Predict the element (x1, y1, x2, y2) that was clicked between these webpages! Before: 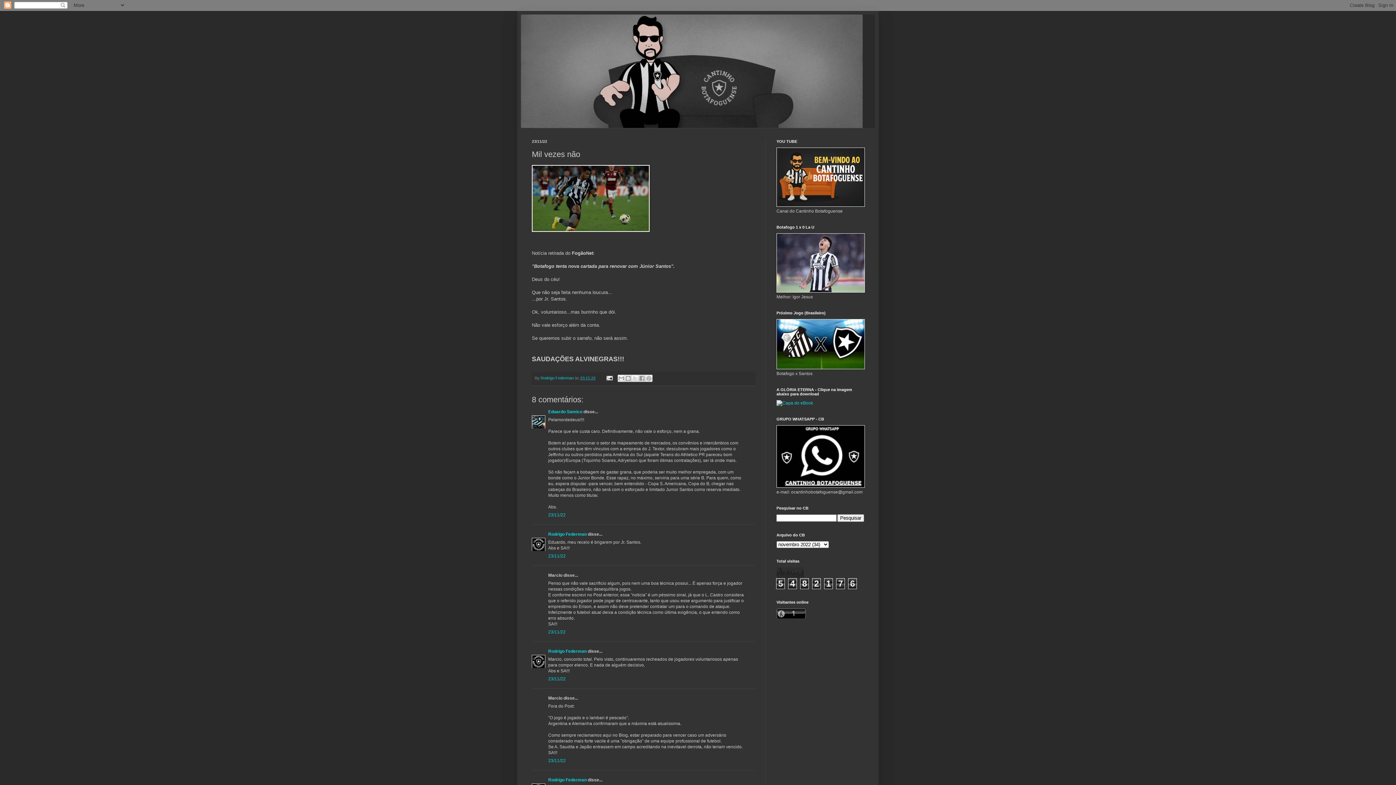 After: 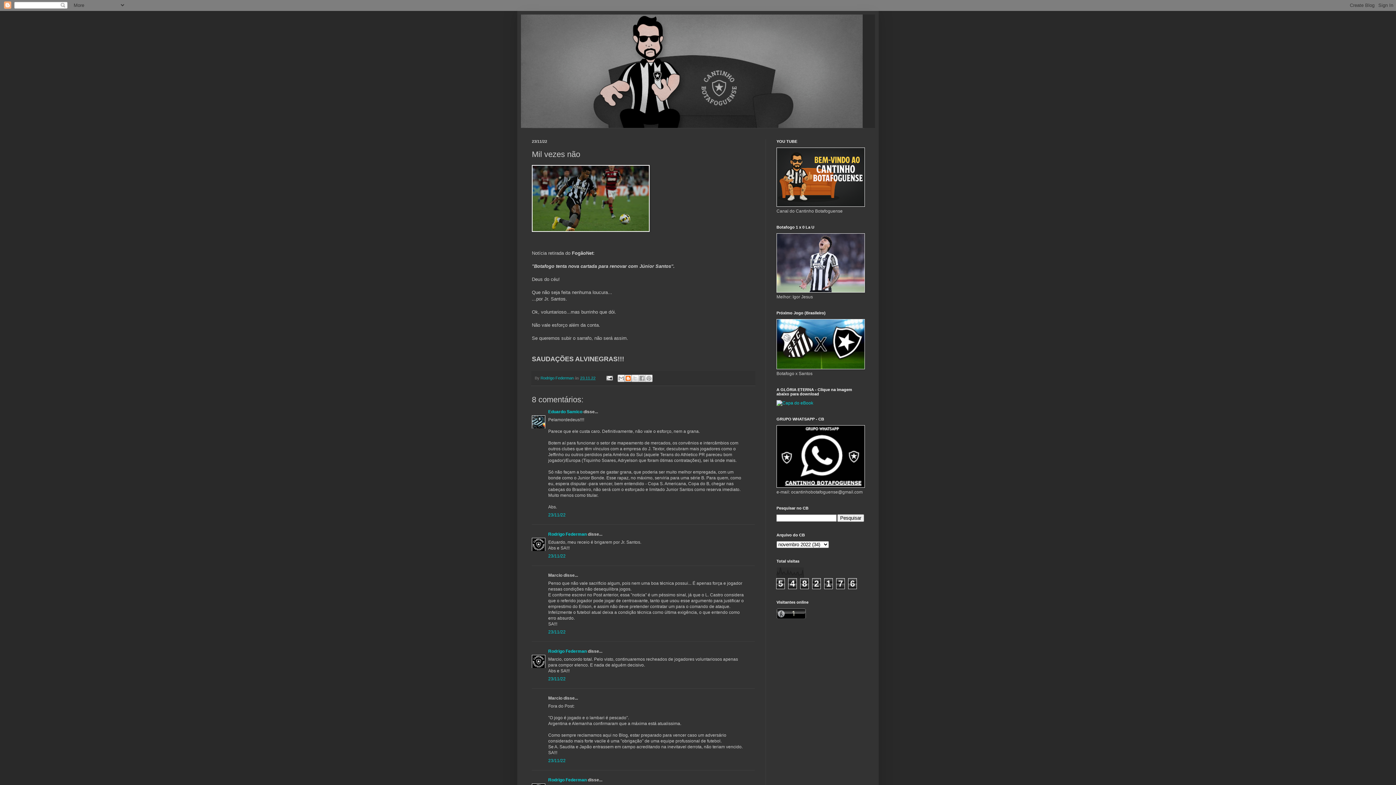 Action: label: Postar no blog! bbox: (624, 374, 631, 382)